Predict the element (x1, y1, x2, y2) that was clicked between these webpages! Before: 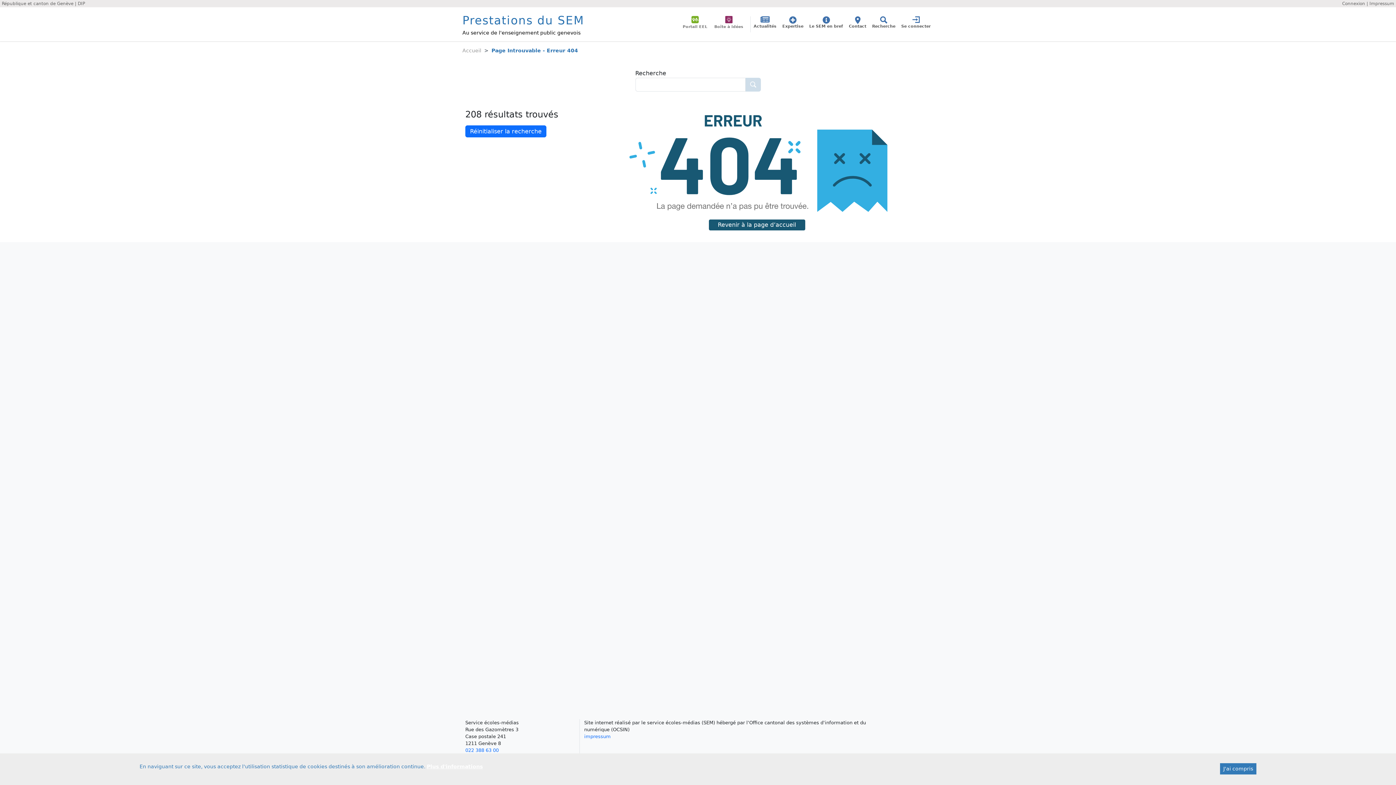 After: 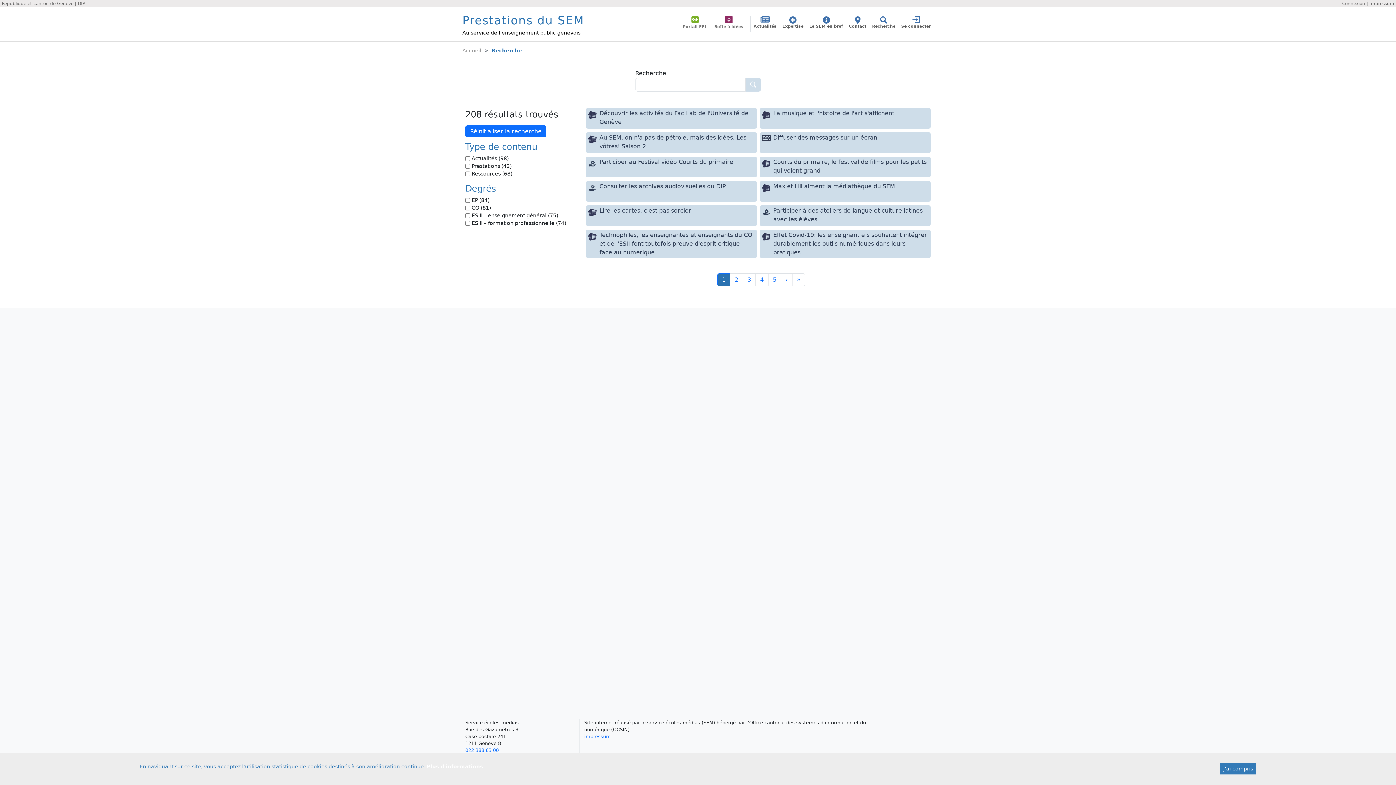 Action: label: Recherche bbox: (869, 16, 898, 32)